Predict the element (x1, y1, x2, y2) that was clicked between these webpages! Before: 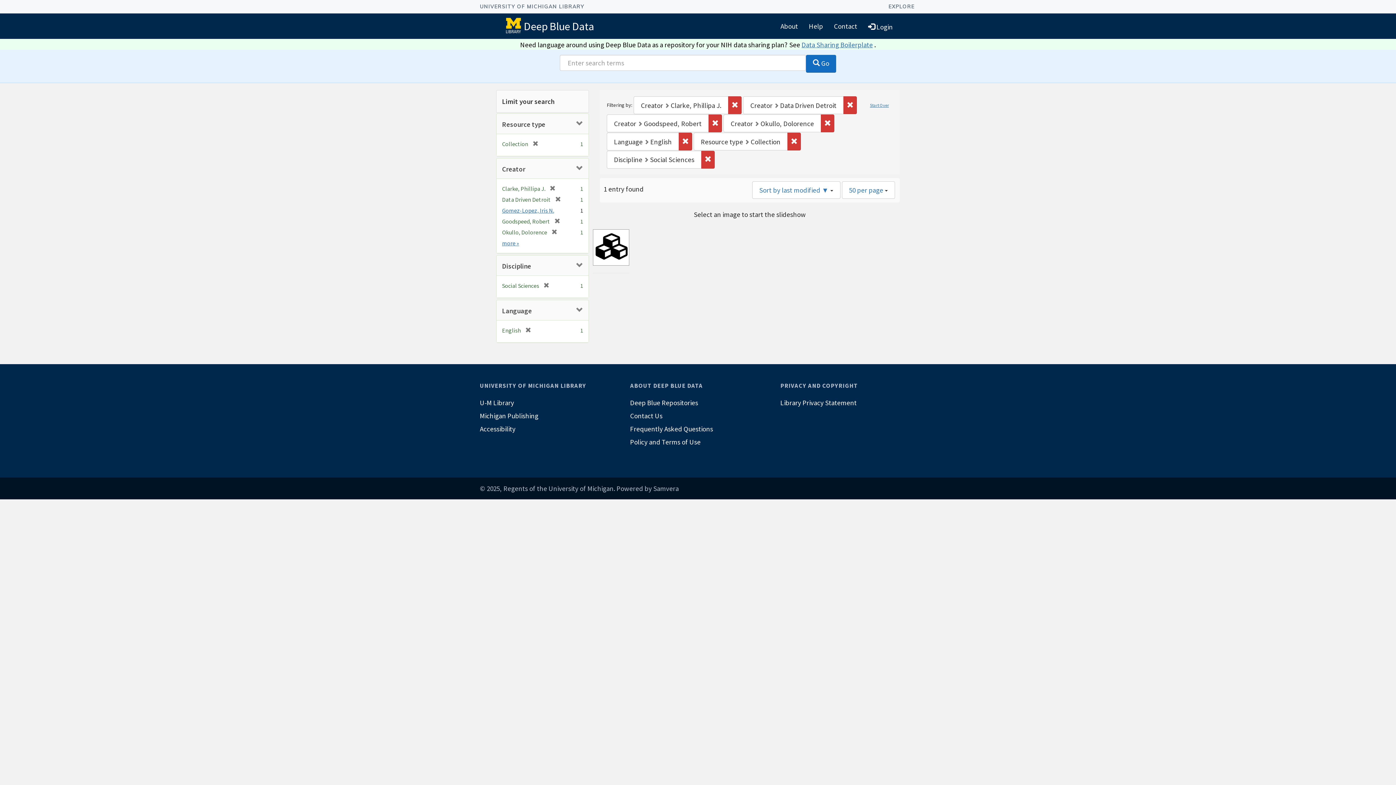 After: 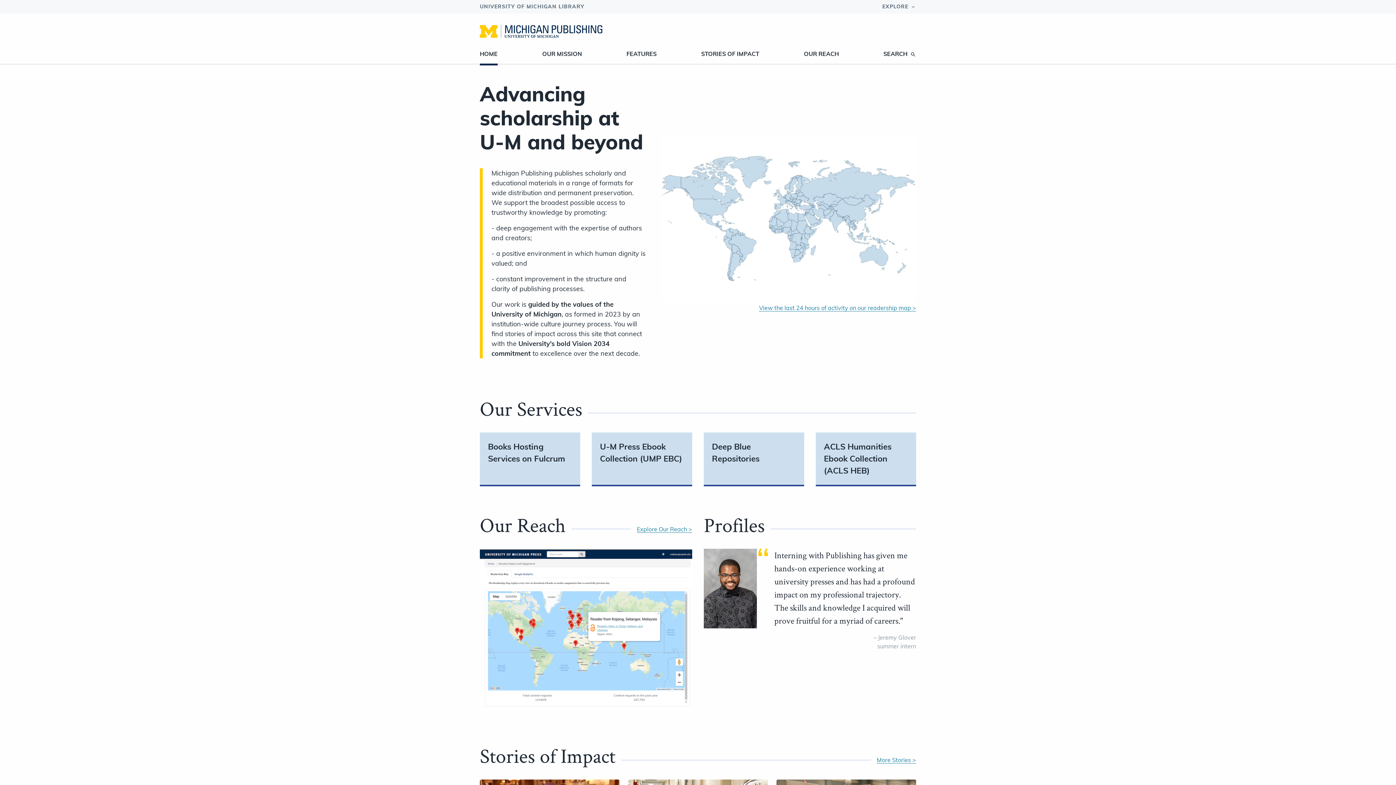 Action: bbox: (480, 409, 615, 422) label: Michigan Publishing